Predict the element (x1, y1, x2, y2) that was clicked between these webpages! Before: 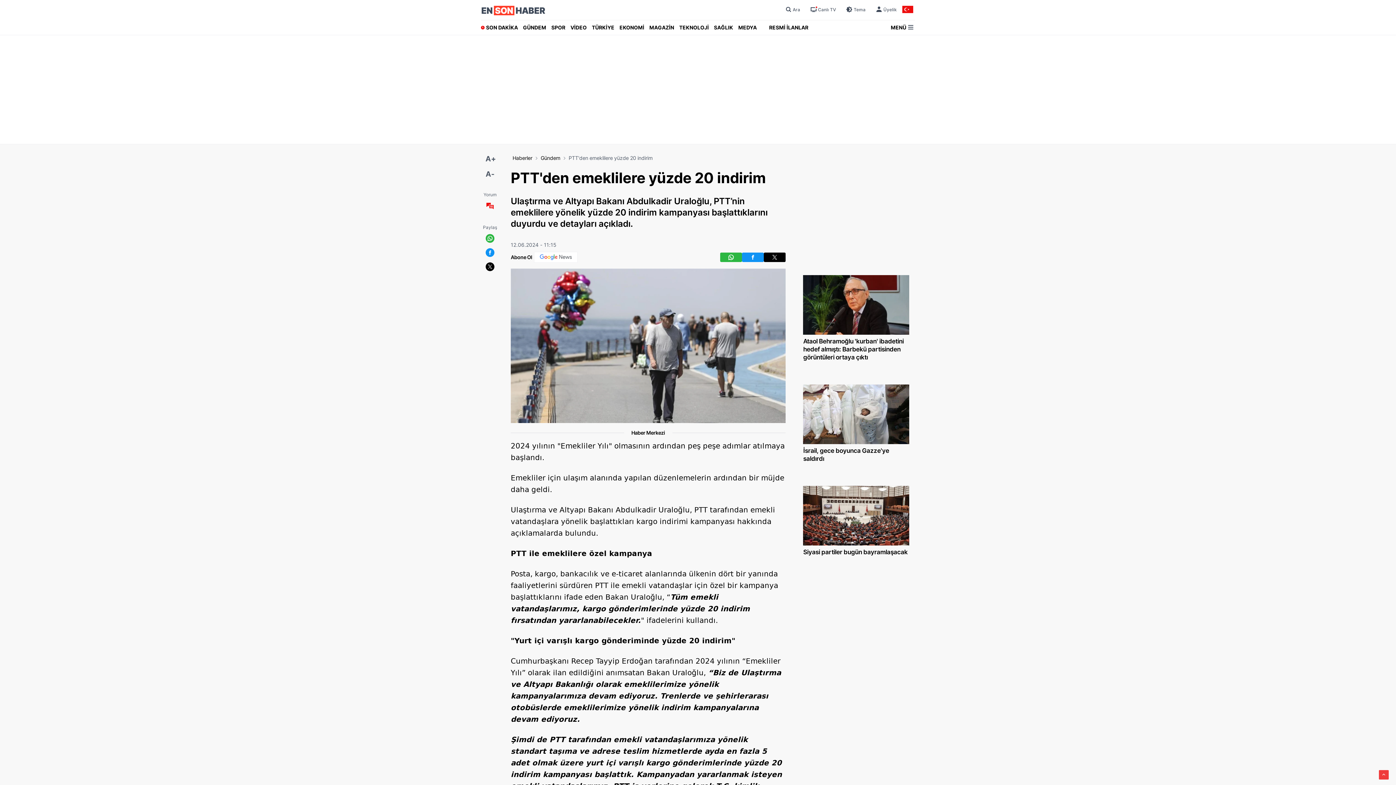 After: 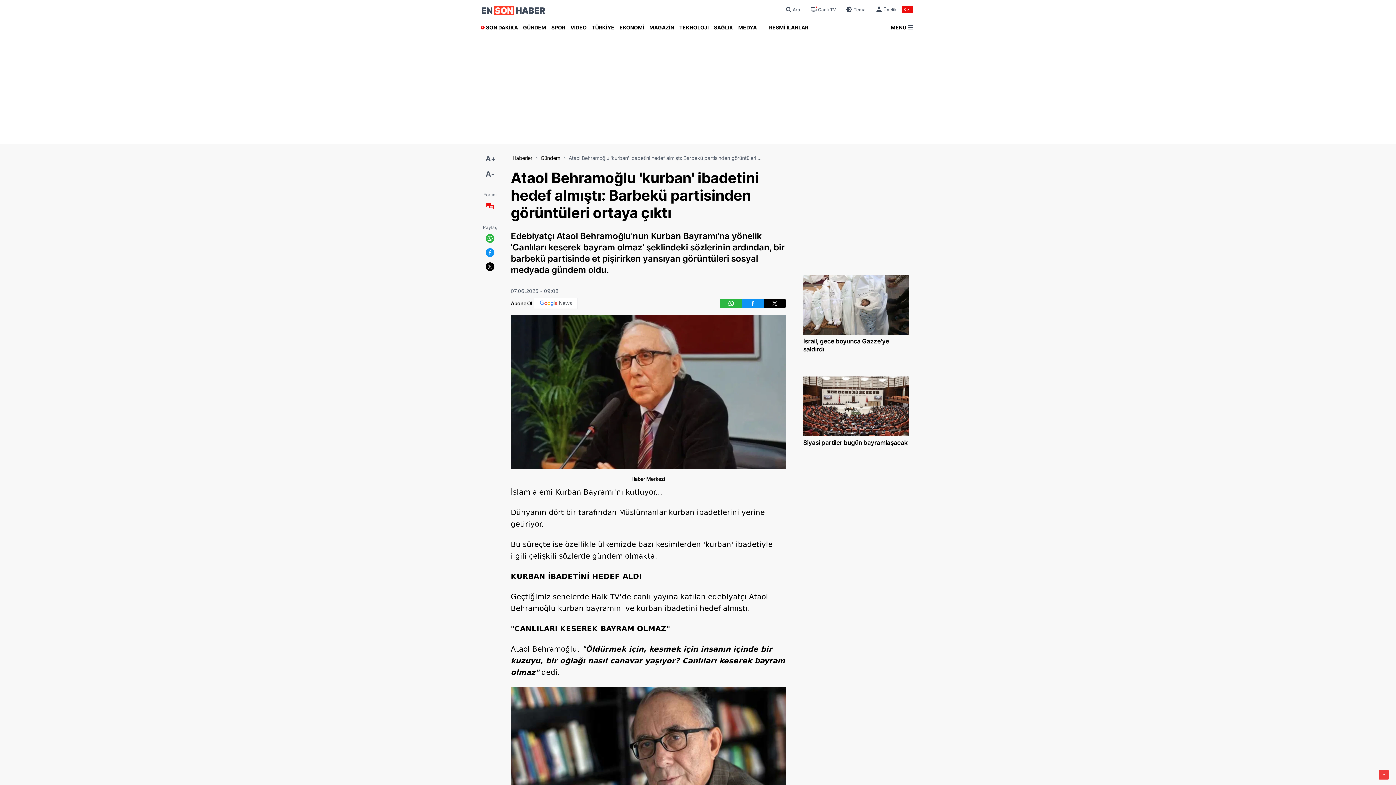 Action: label: Ataol Behramoğlu 'kurban' ibadetini hedef almıştı: Barbekü partisinden görüntüleri ortaya çıktı bbox: (803, 337, 909, 361)